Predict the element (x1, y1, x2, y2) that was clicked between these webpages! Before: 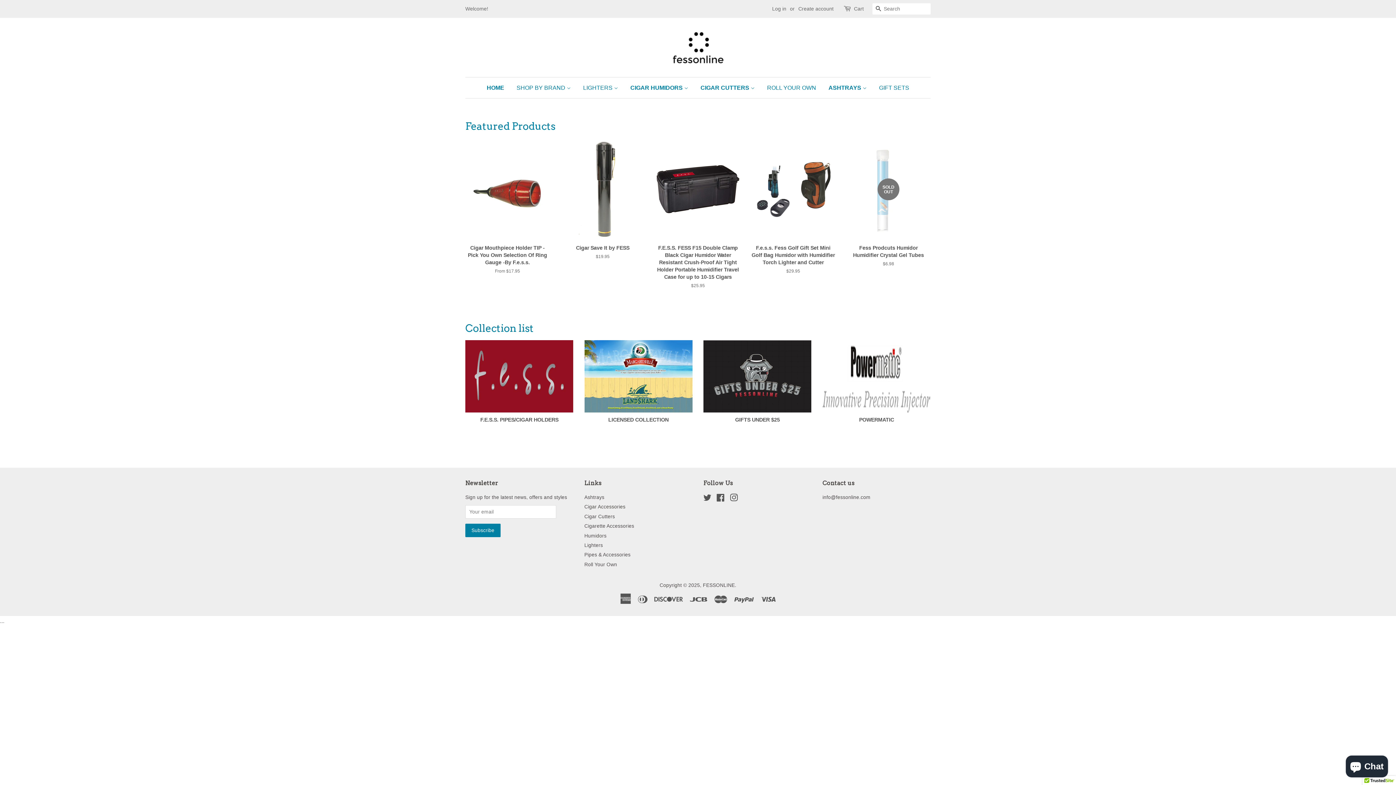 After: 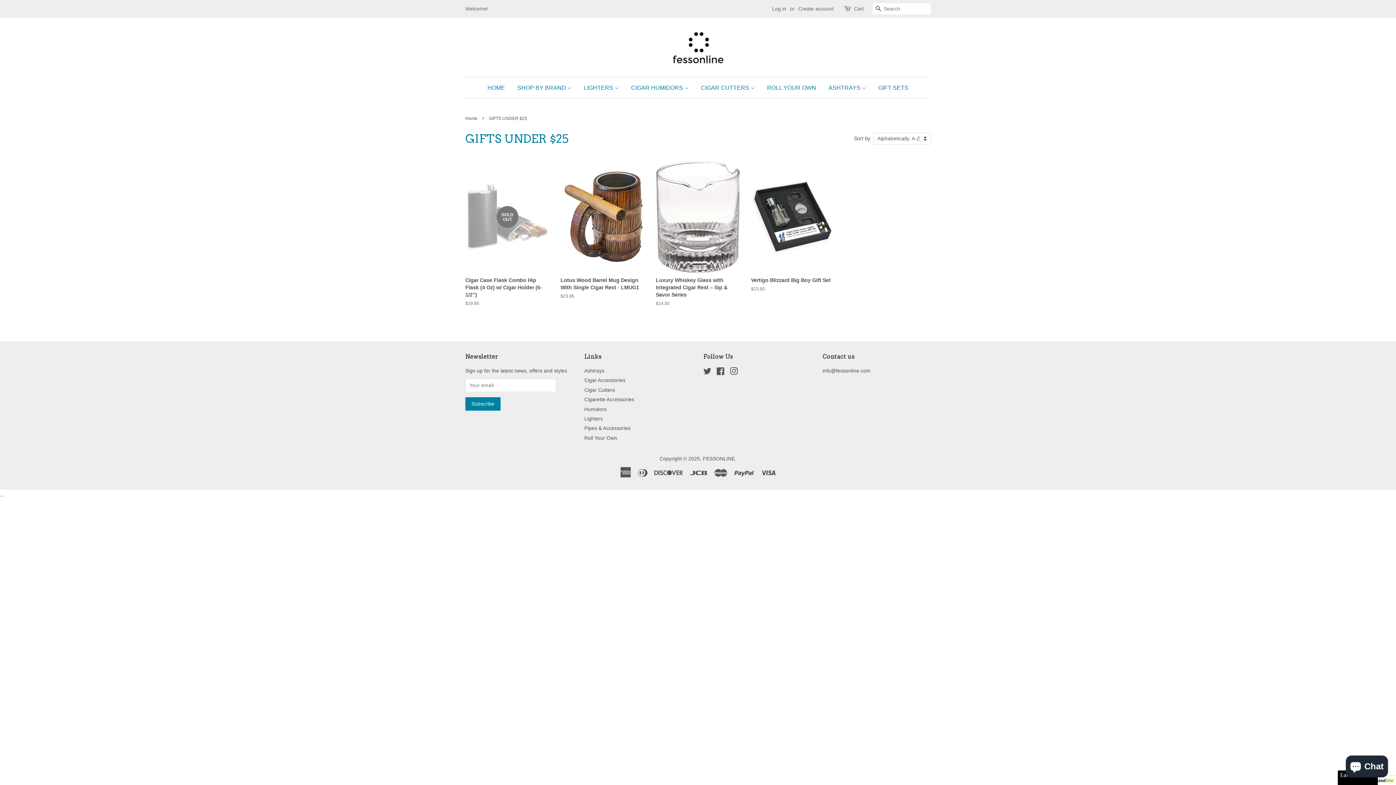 Action: bbox: (703, 340, 811, 436) label: GIFTS UNDER $25